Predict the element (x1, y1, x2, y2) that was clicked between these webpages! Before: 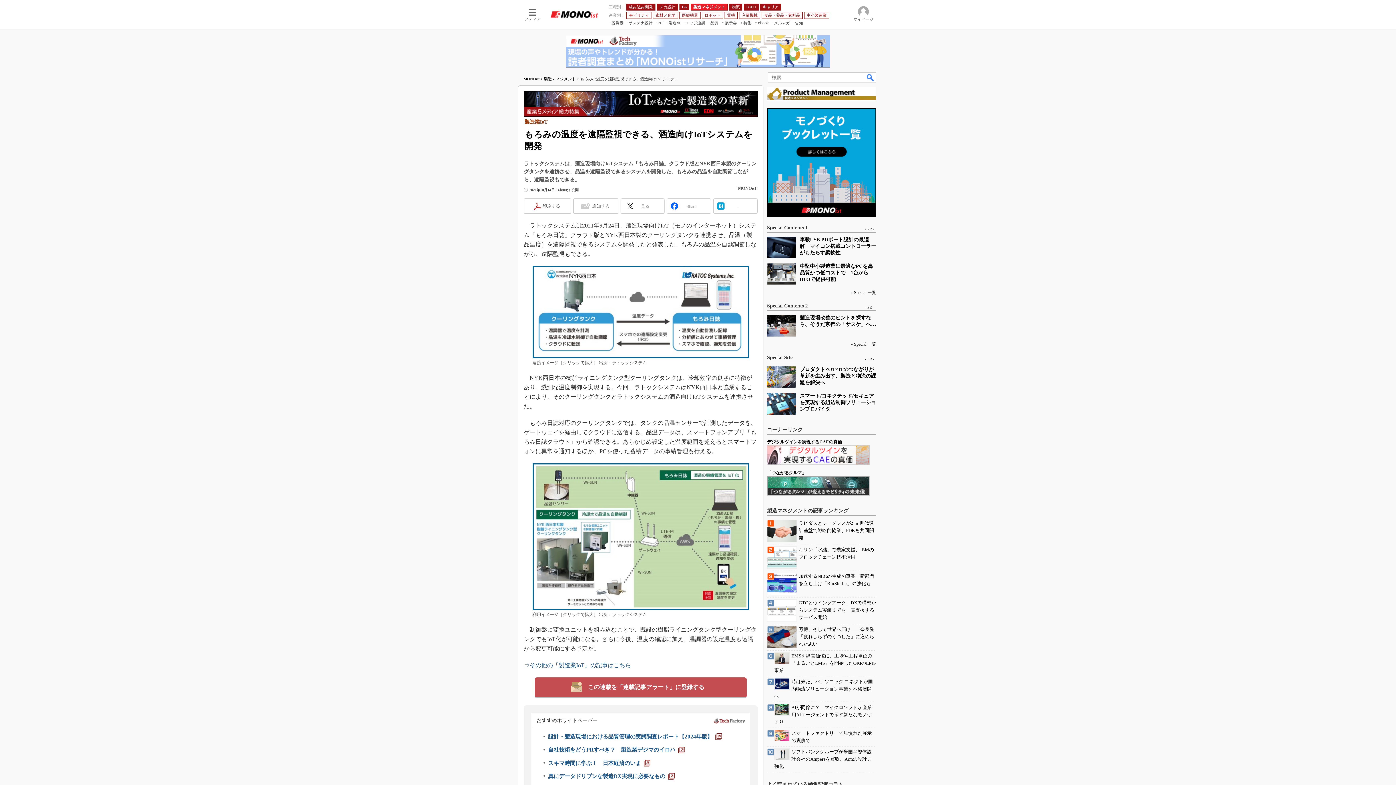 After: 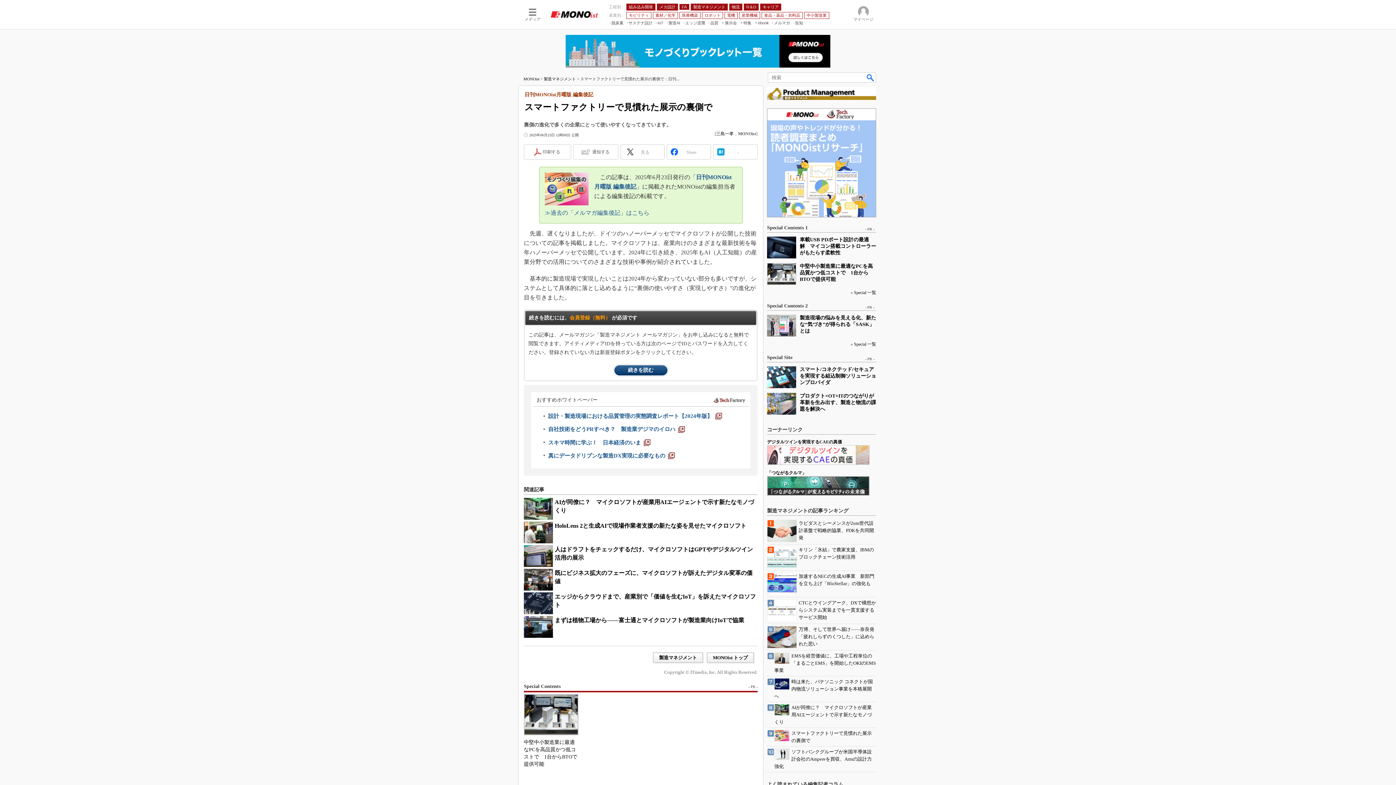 Action: bbox: (767, 730, 876, 744) label: スマートファクトリーで見慣れた展示の裏側で